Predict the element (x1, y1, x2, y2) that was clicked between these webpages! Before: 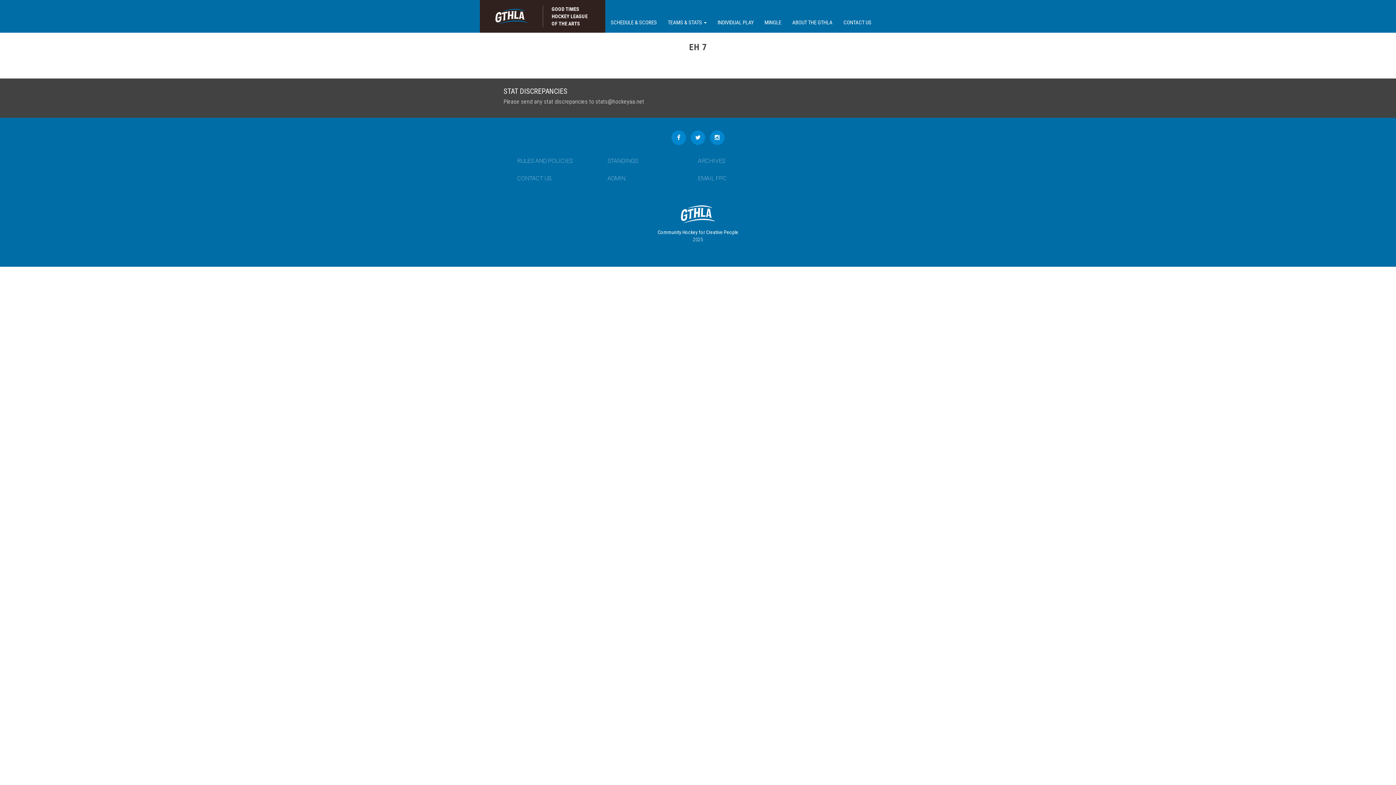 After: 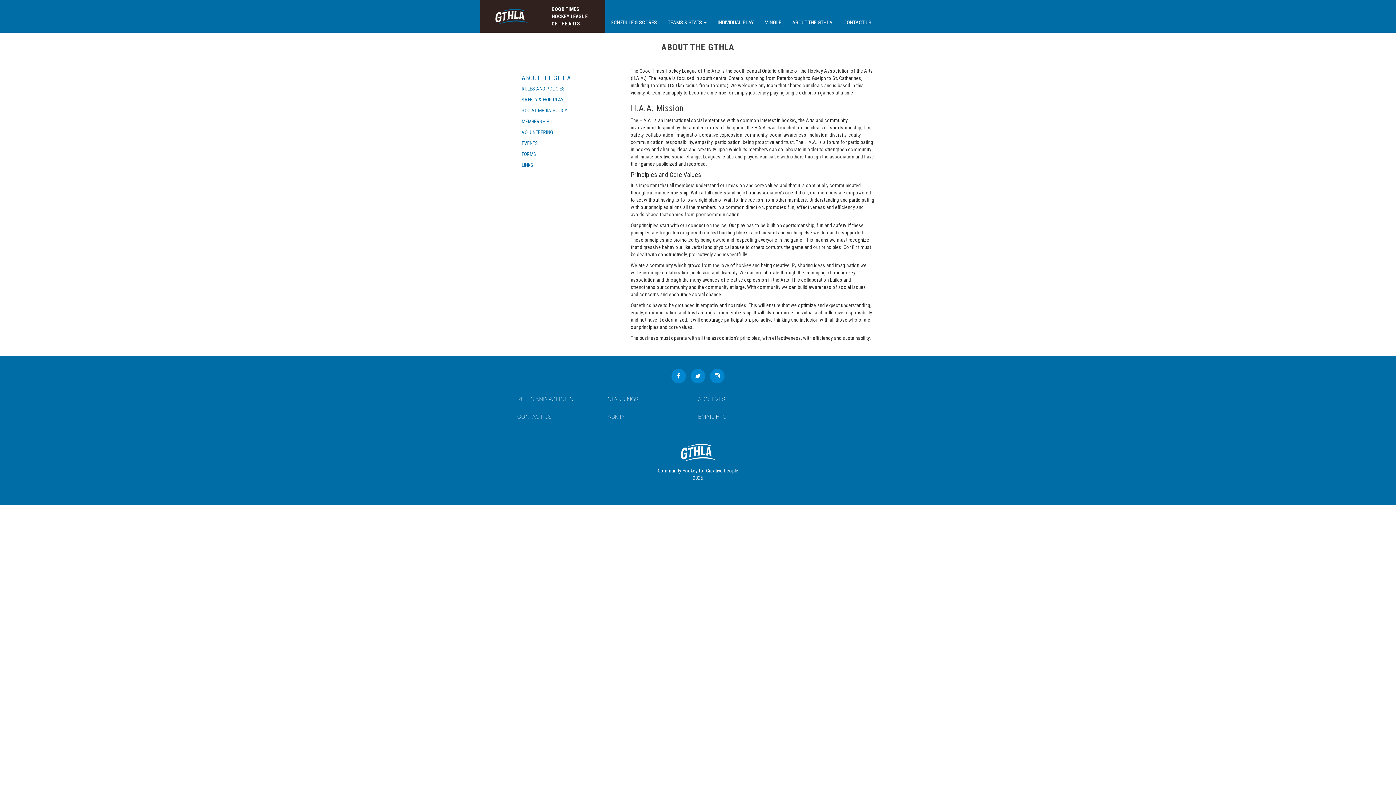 Action: bbox: (786, 0, 838, 32) label: ABOUT THE GTHLA